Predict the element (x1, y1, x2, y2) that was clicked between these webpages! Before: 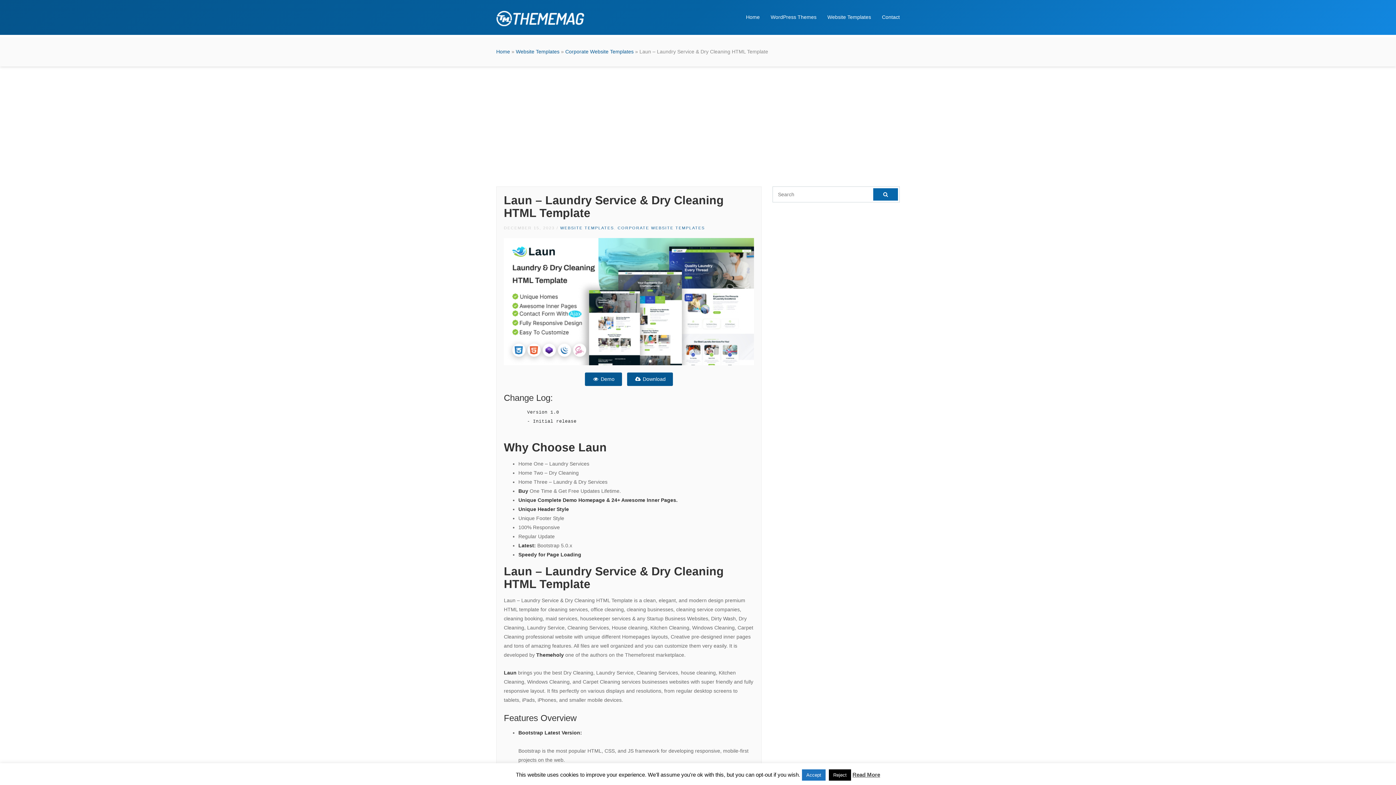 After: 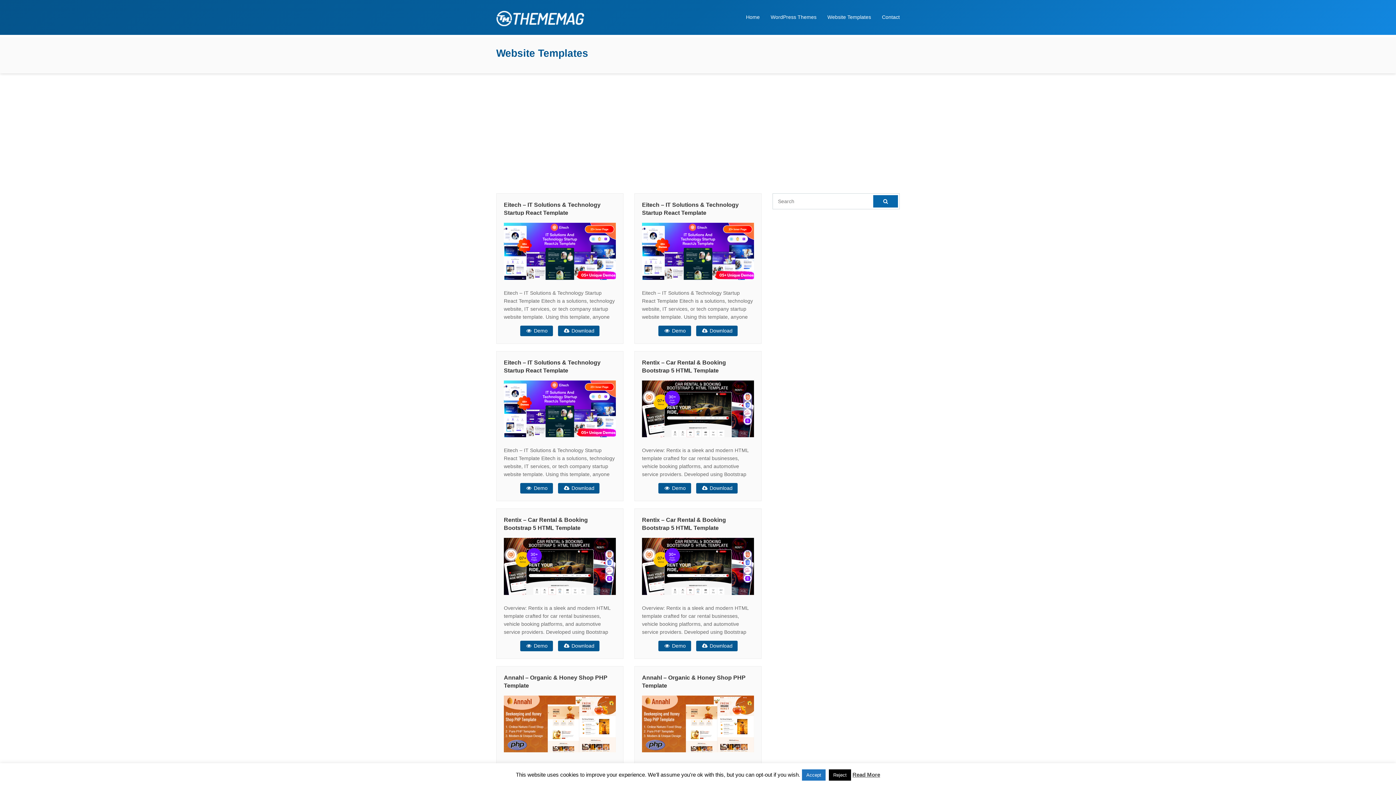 Action: bbox: (560, 225, 614, 230) label: WEBSITE TEMPLATES